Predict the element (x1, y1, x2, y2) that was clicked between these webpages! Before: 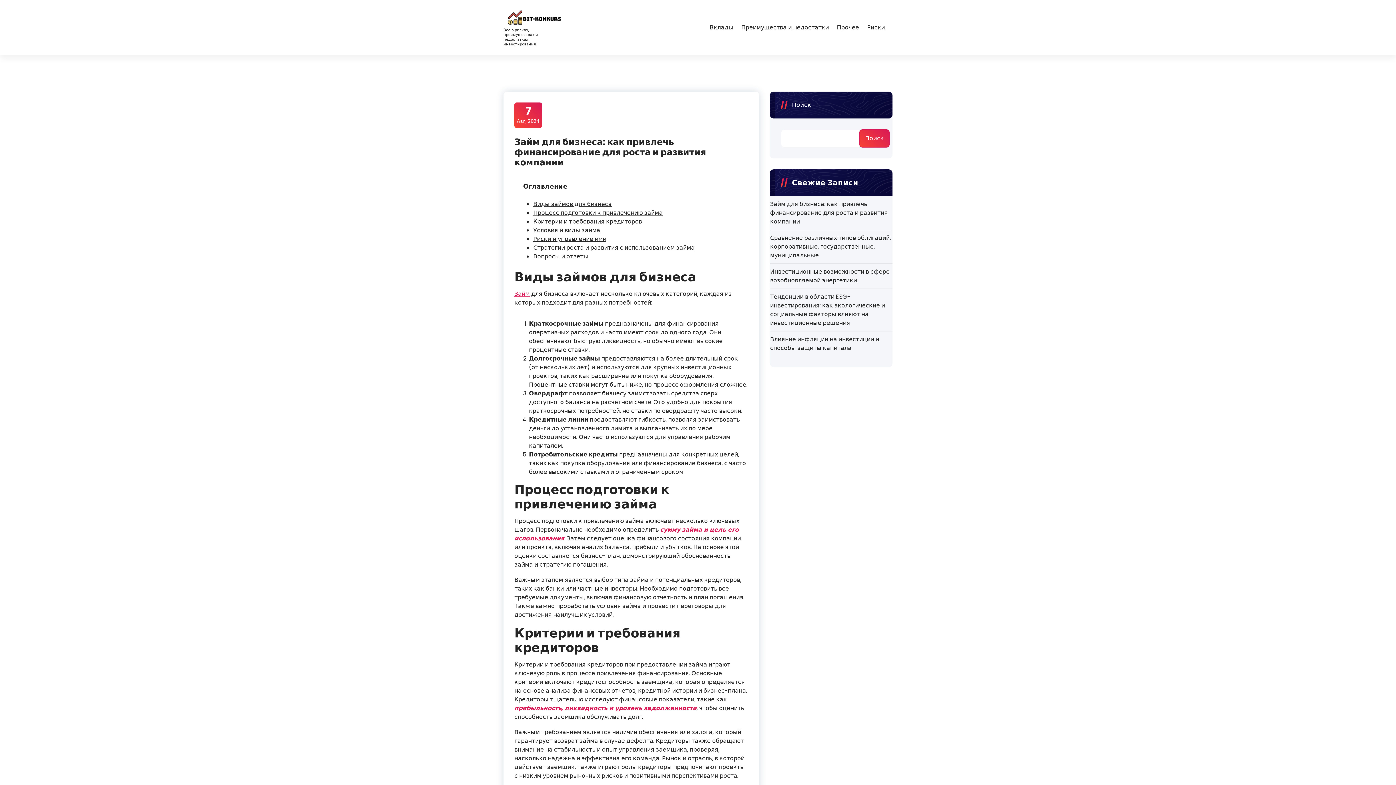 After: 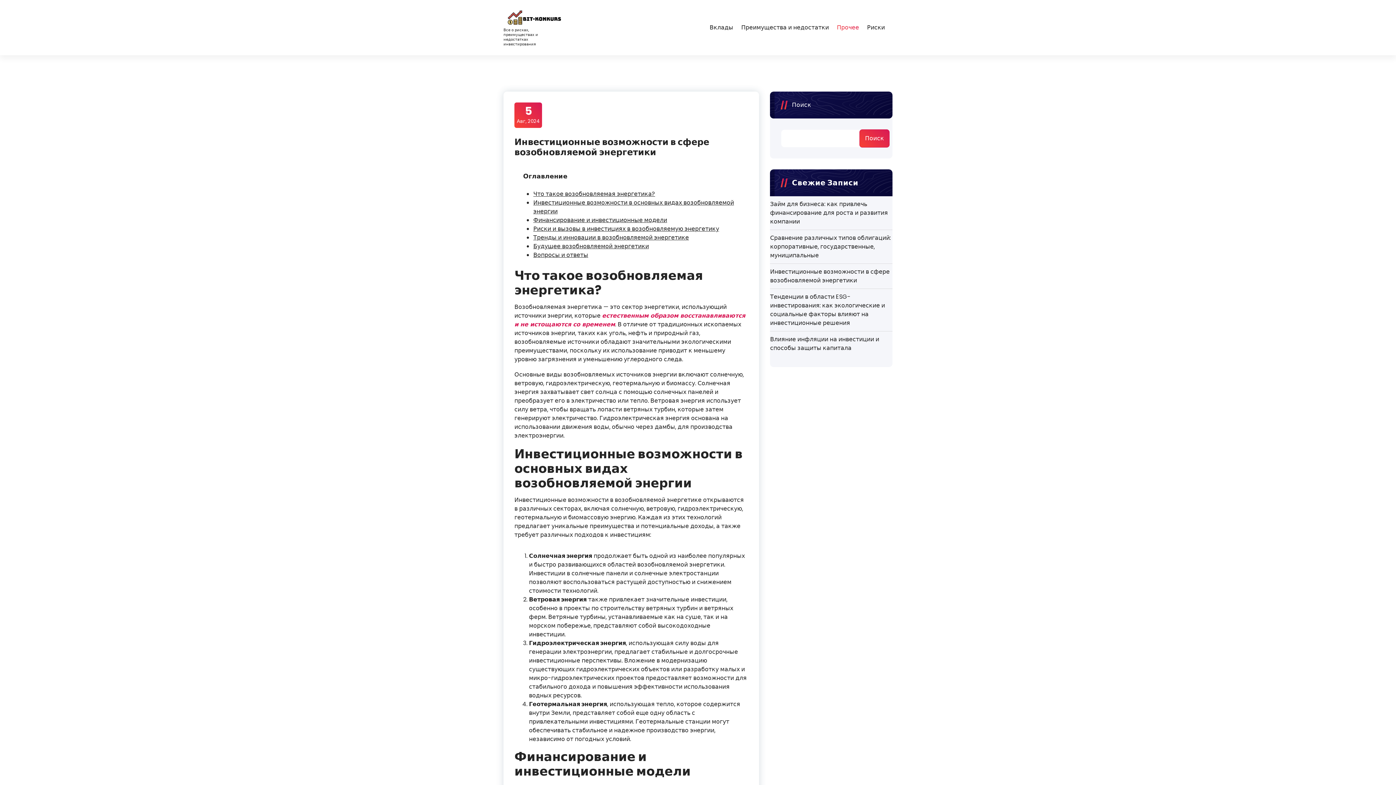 Action: label: Инвестиционные возможности в сфере возобновляемой энергетики bbox: (770, 267, 892, 285)